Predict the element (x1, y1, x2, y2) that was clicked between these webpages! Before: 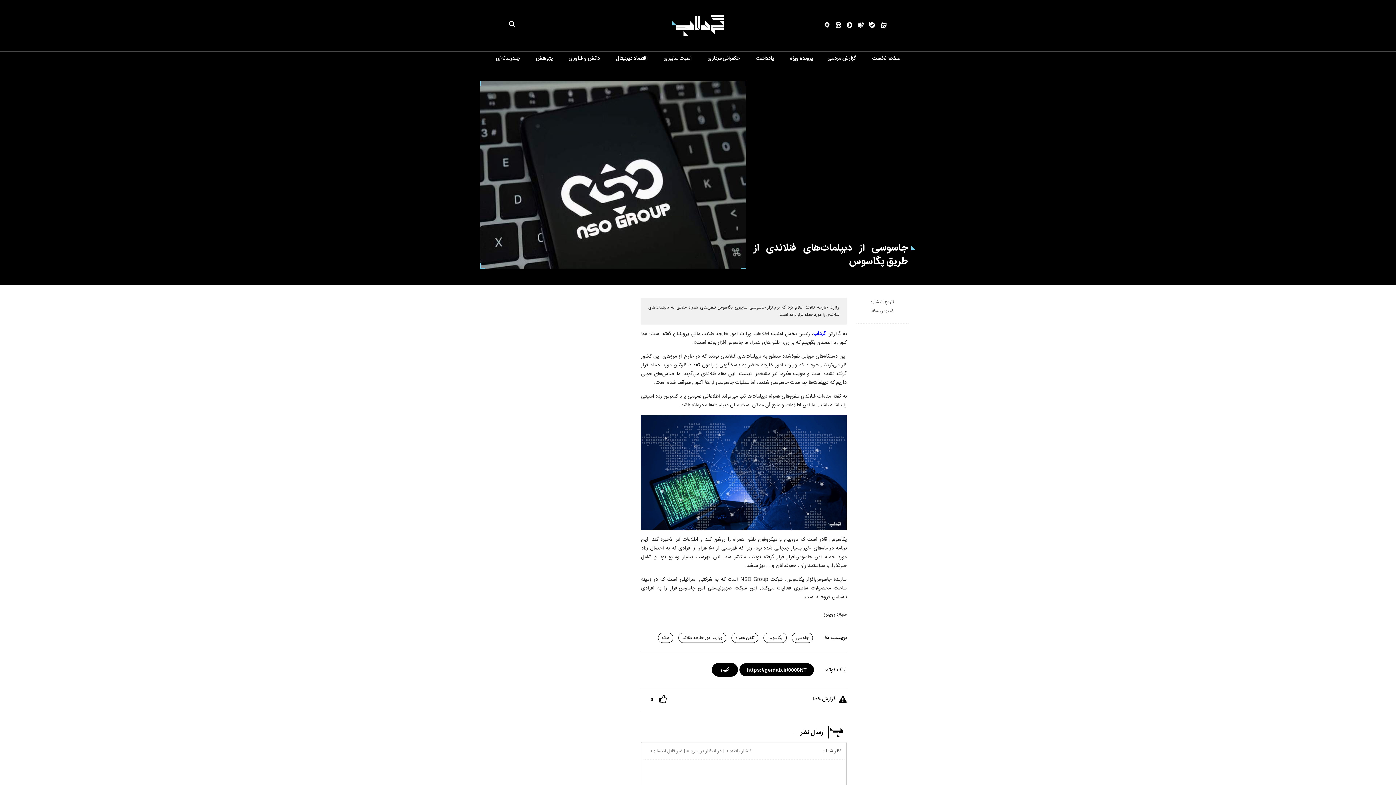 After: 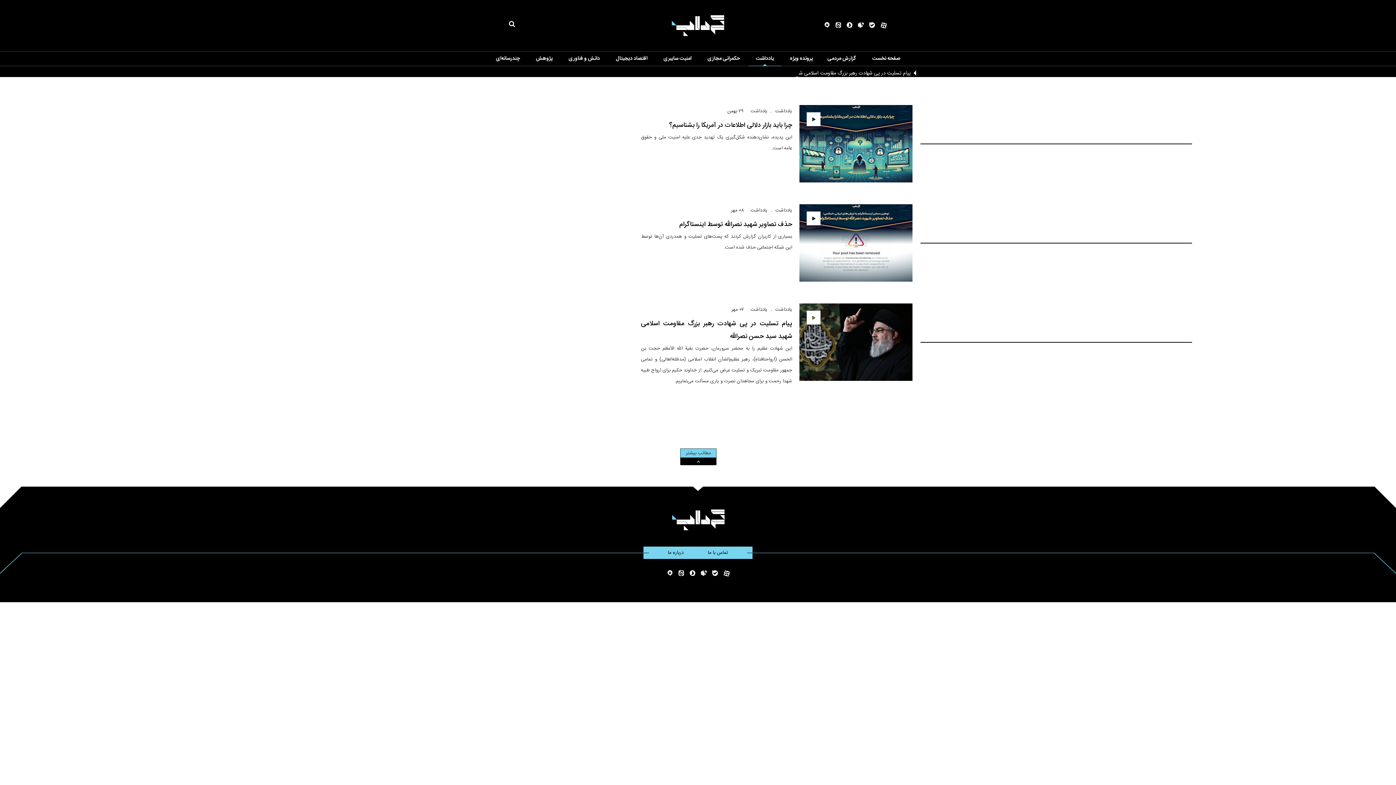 Action: bbox: (756, 54, 774, 62) label: یادداشت